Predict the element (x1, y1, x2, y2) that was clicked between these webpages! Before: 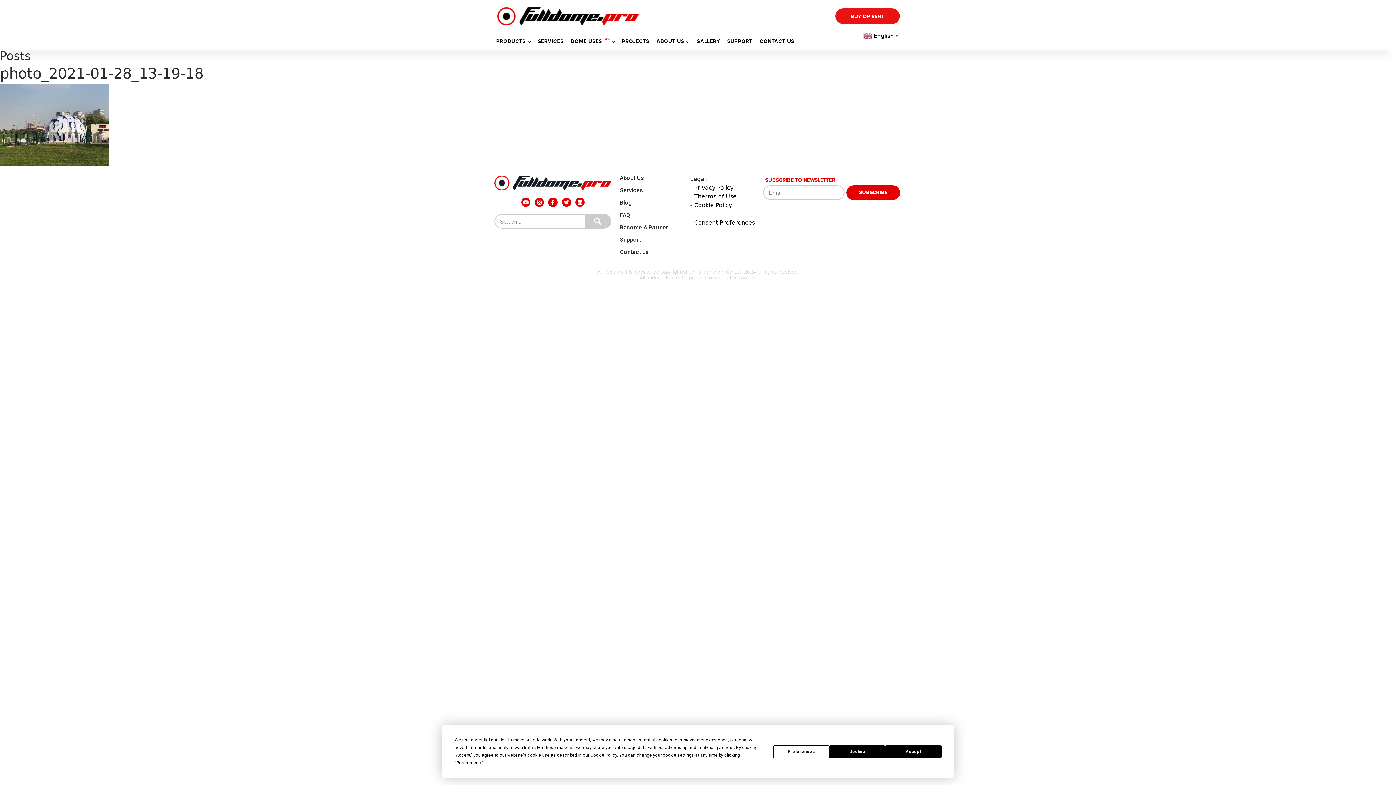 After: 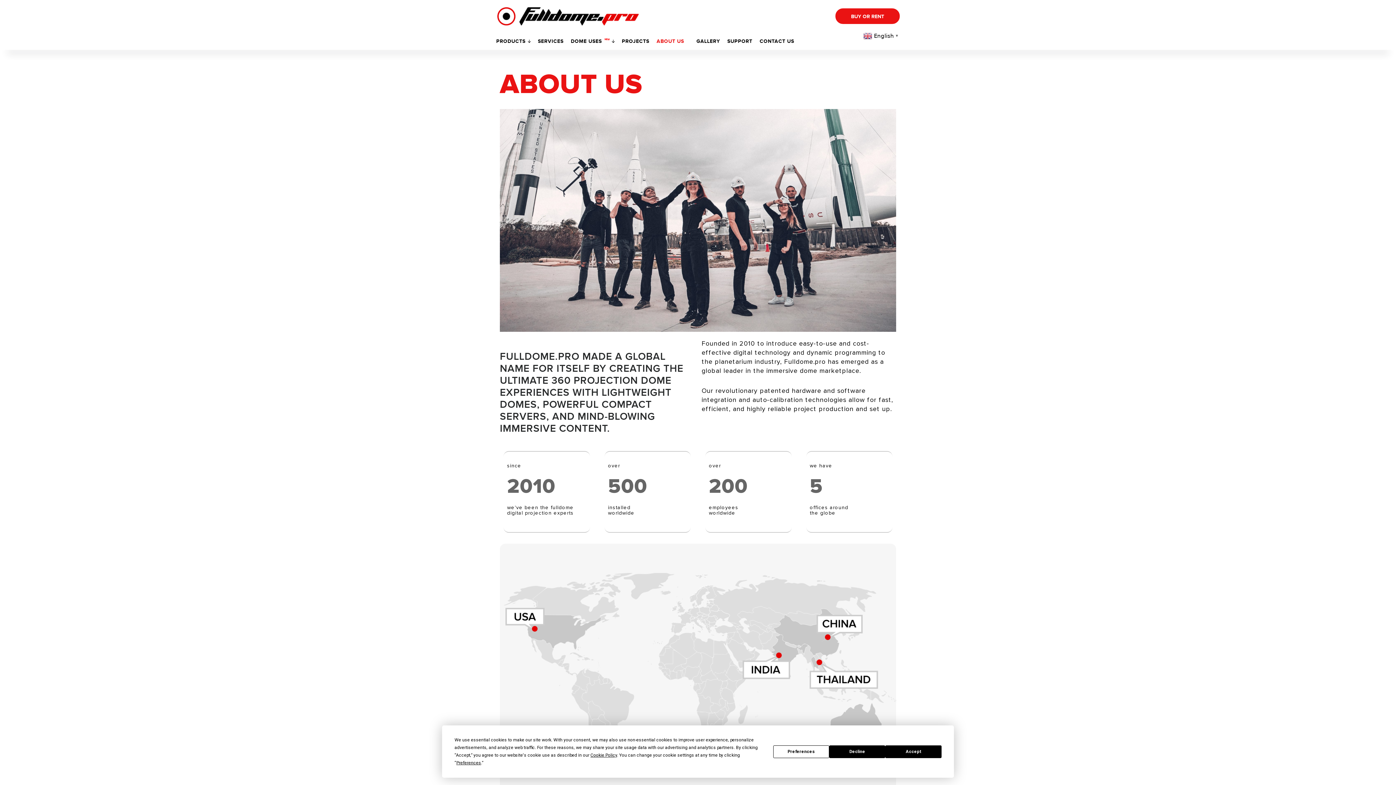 Action: label: About Us bbox: (615, 172, 687, 184)